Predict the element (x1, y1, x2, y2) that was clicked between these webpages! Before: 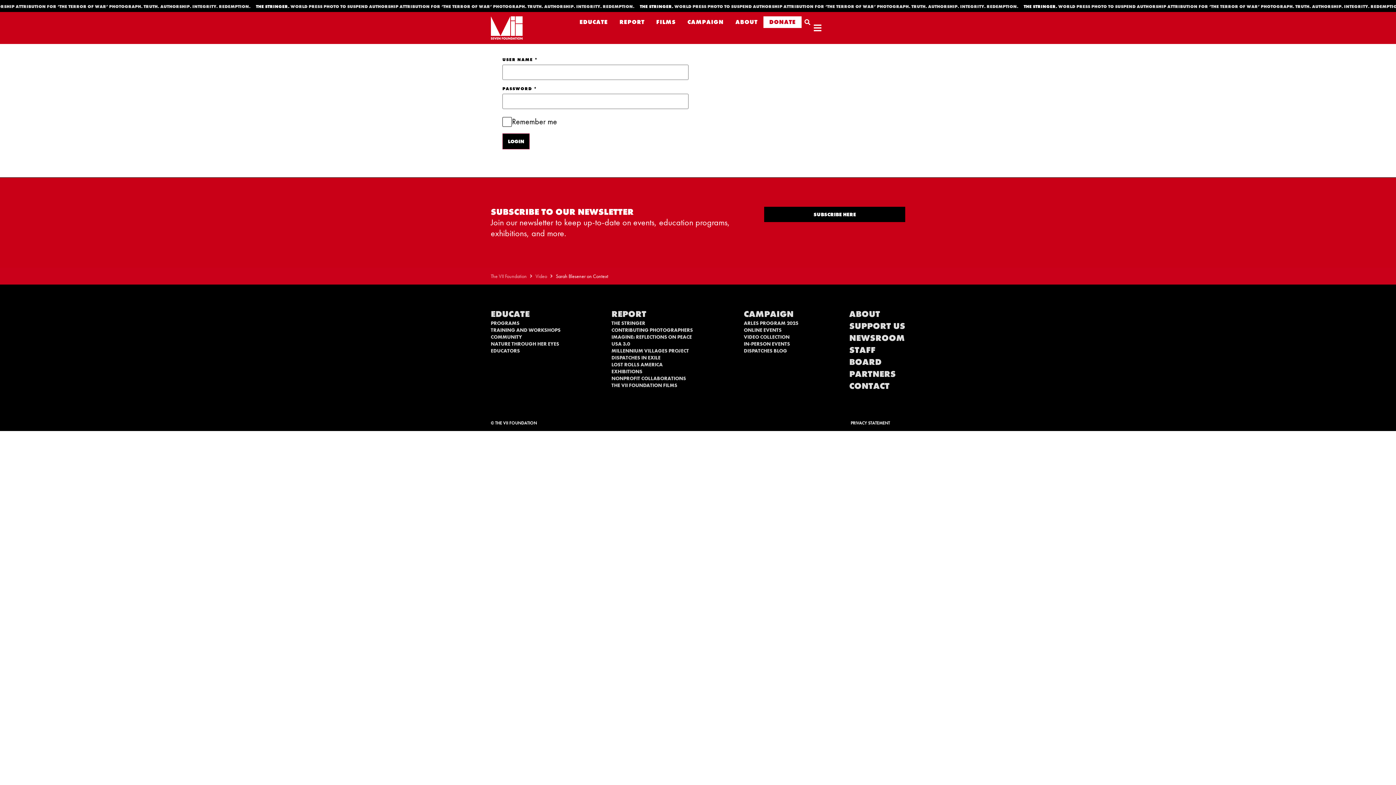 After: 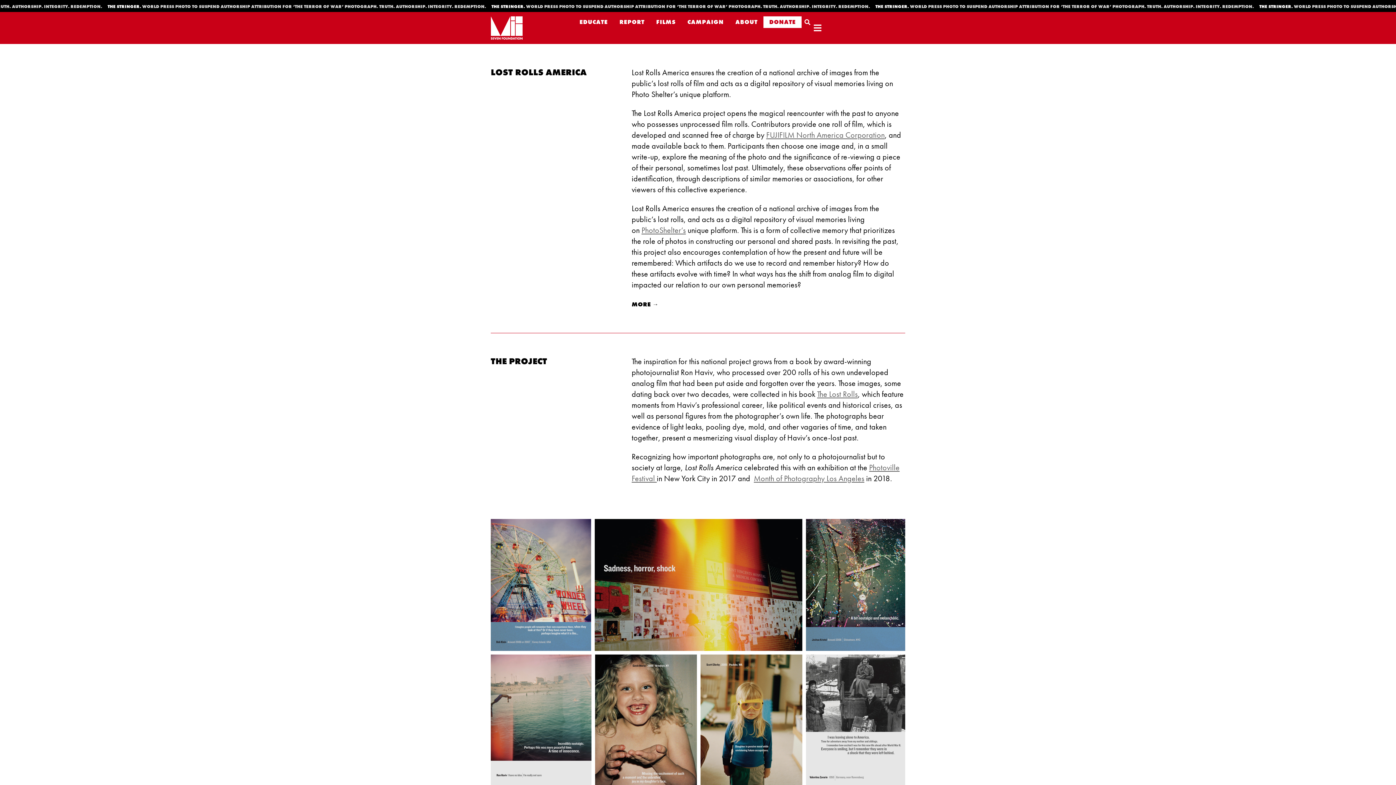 Action: bbox: (611, 361, 662, 367) label: LOST ROLLS AMERICA